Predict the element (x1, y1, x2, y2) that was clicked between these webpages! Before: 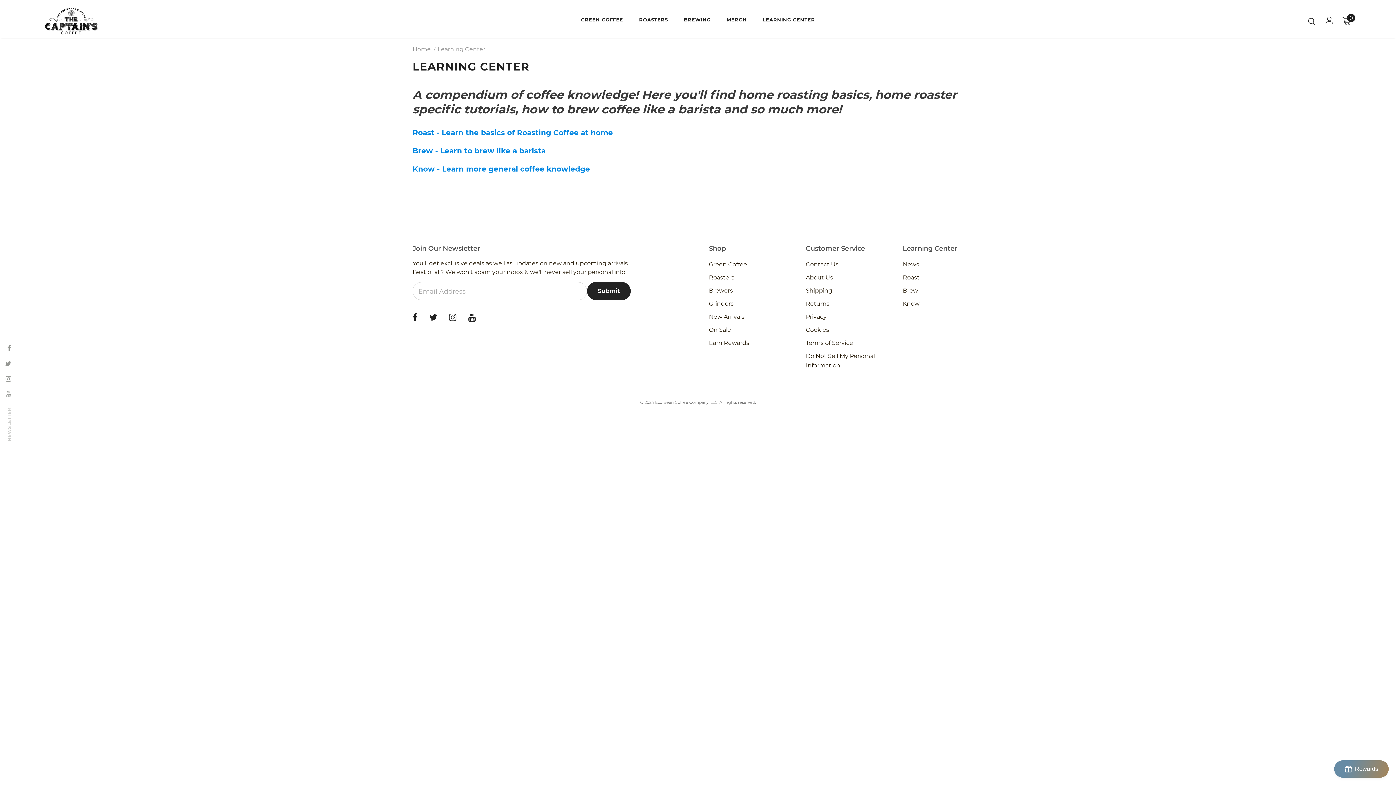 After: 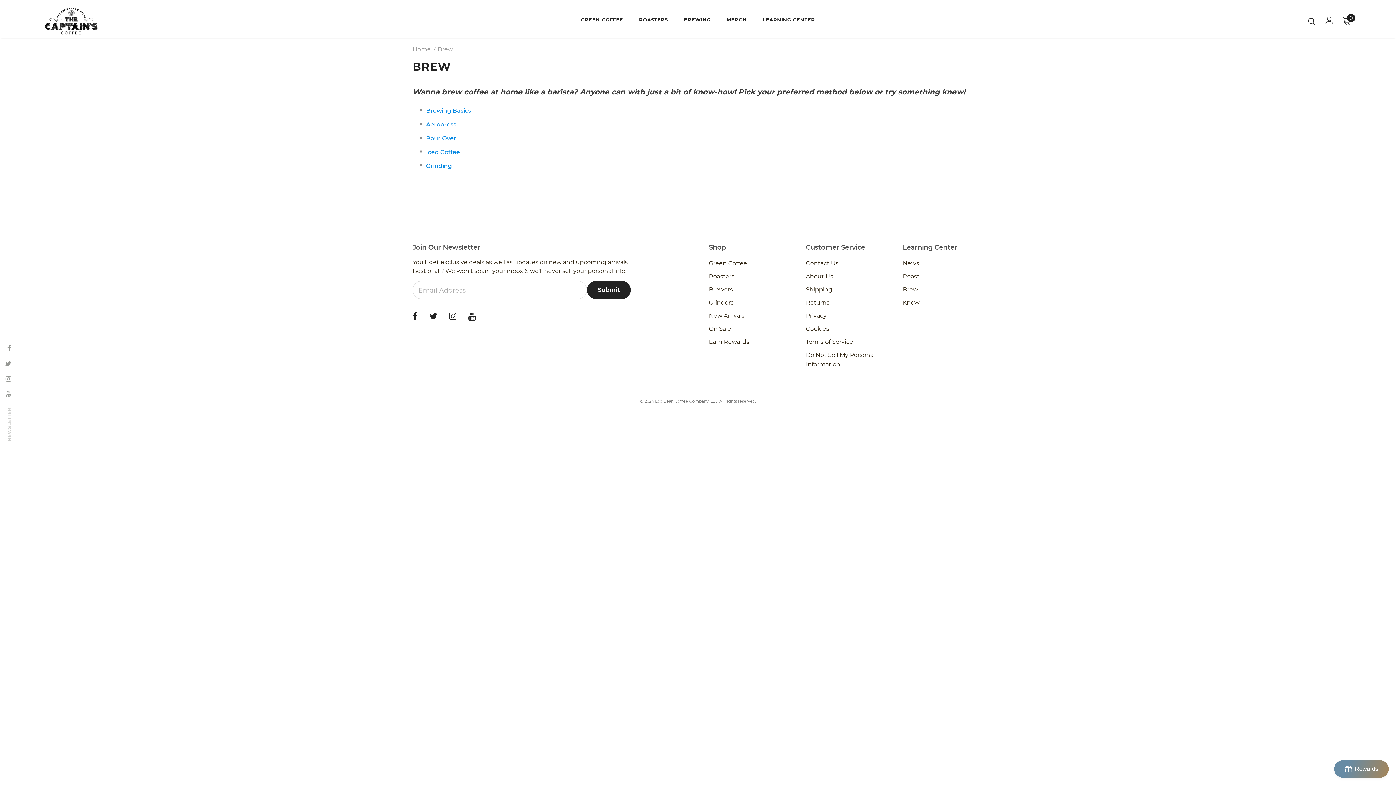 Action: label: Brew bbox: (903, 285, 918, 296)